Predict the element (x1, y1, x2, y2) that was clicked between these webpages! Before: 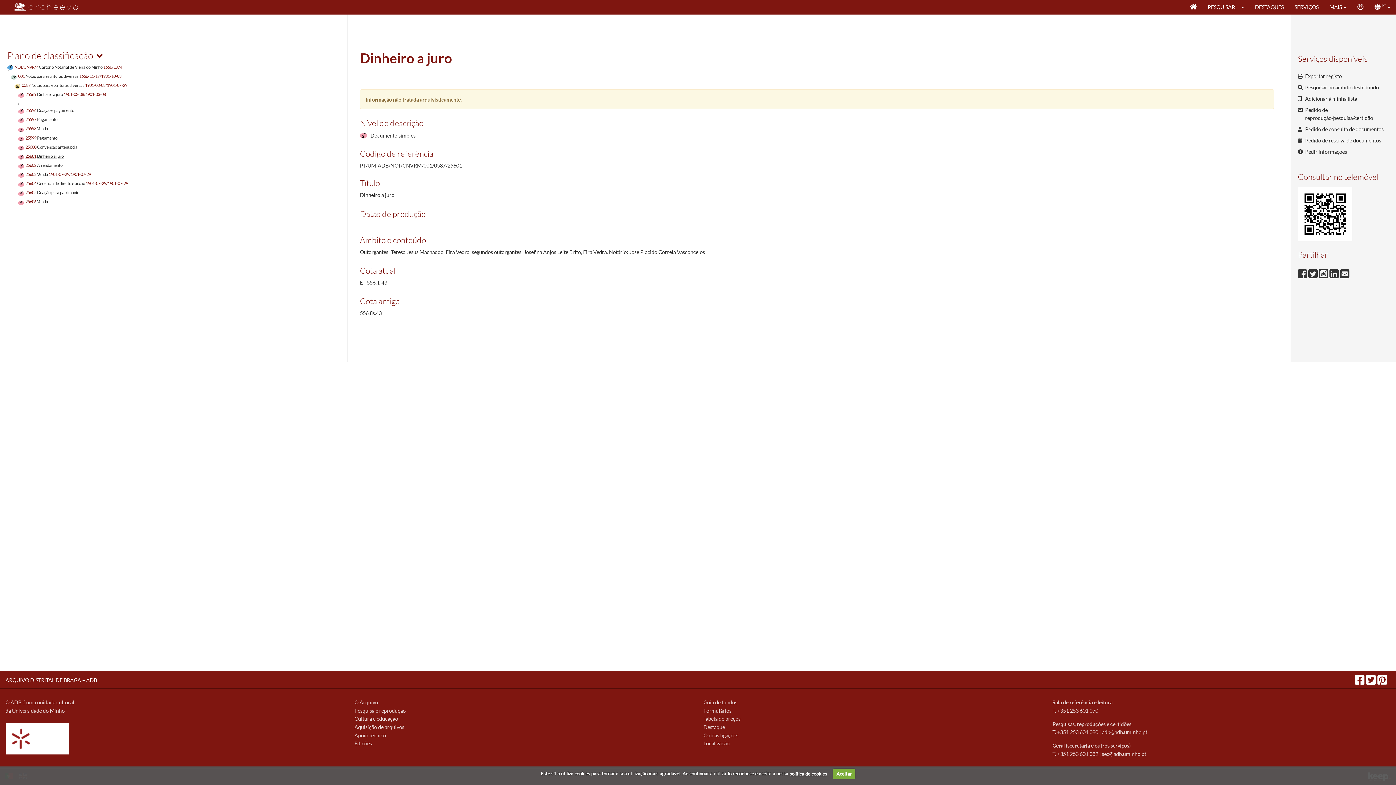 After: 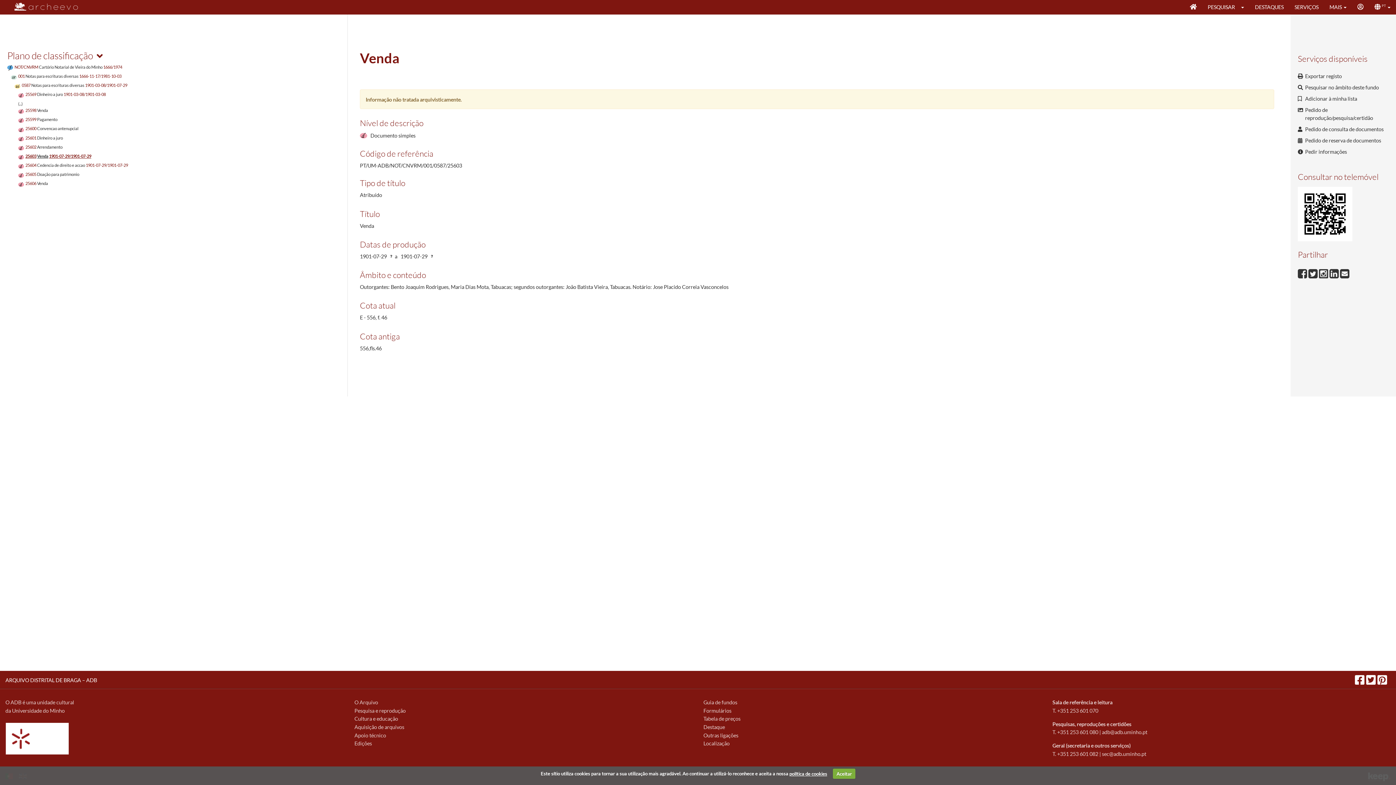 Action: label: 25603 Venda 1901-07-29/1901-07-29 bbox: (18, 171, 90, 177)